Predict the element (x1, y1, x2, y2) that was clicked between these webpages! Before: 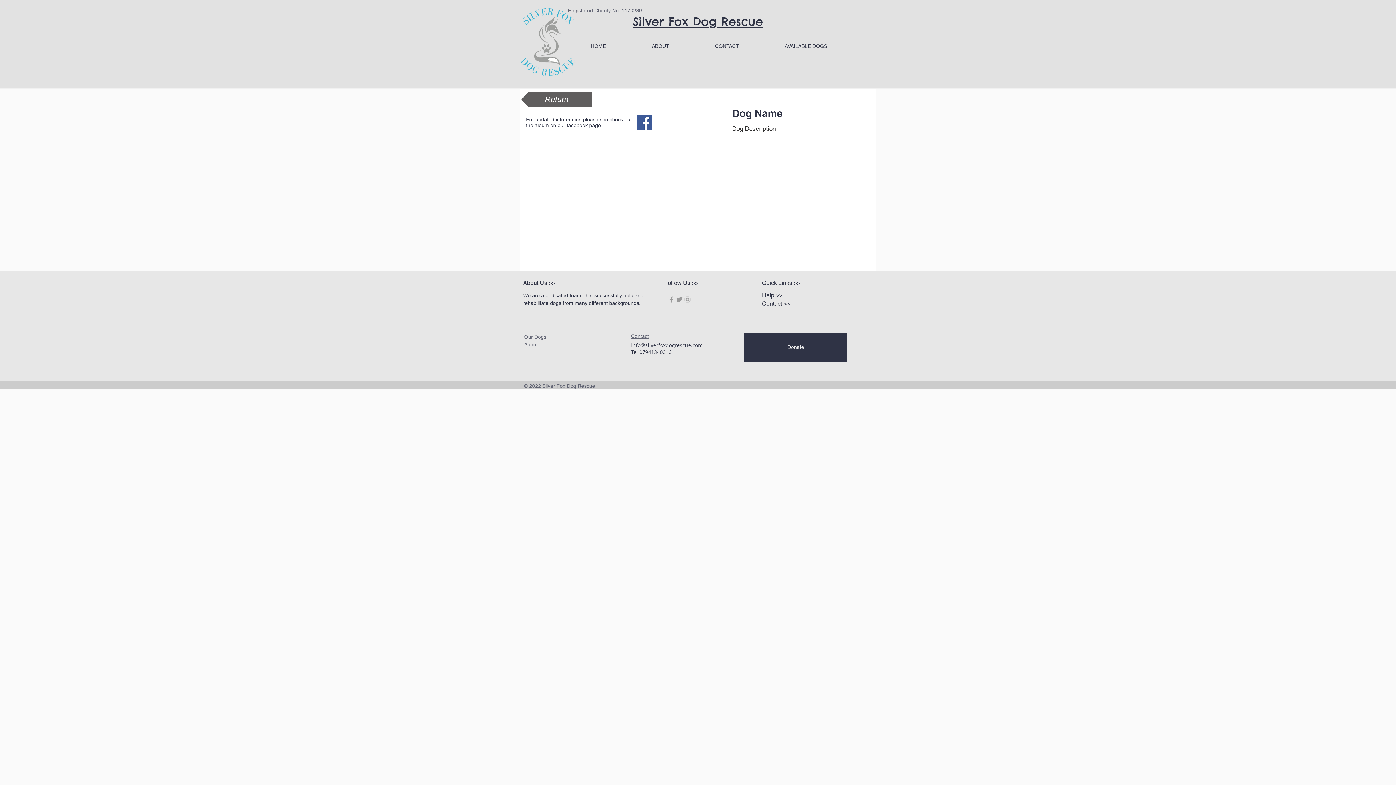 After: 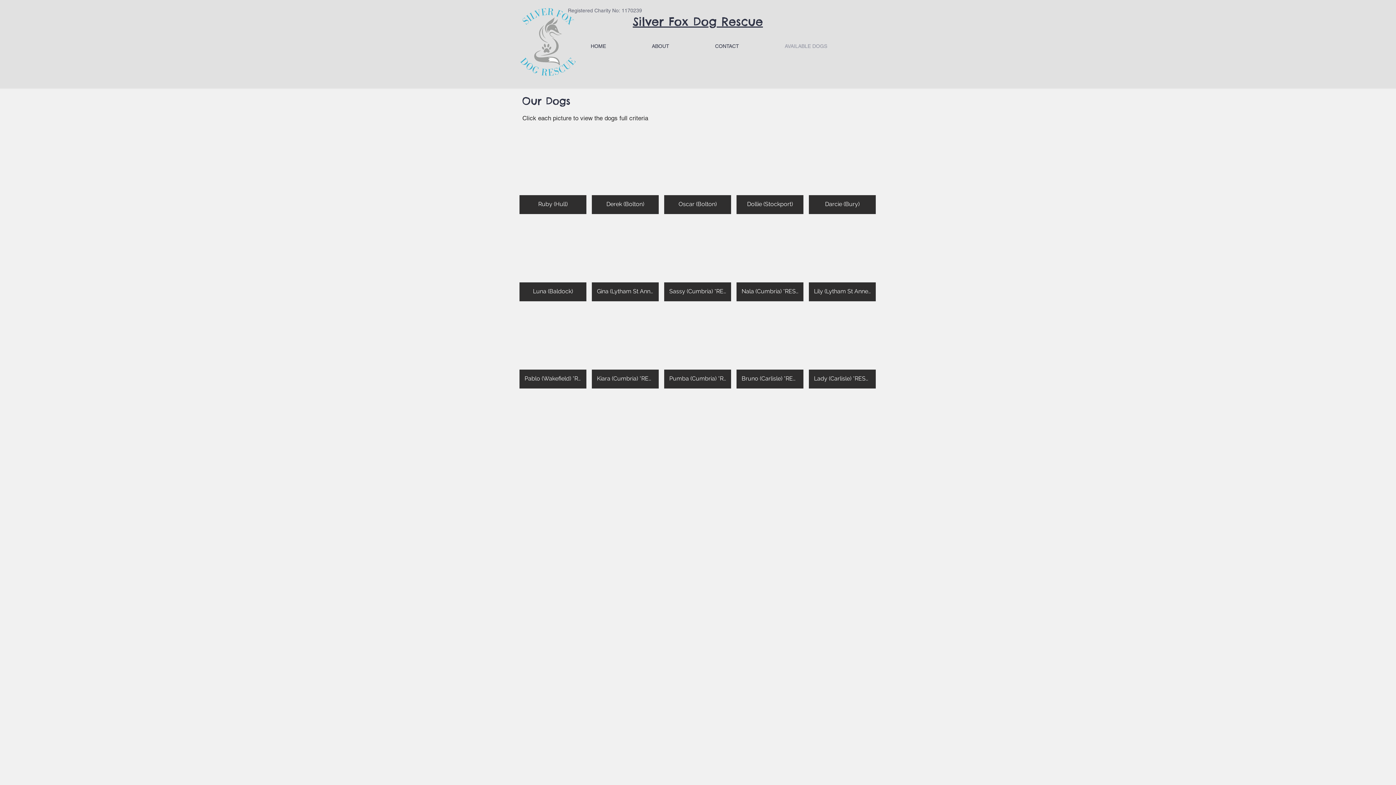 Action: bbox: (524, 334, 546, 340) label: Our Dogs